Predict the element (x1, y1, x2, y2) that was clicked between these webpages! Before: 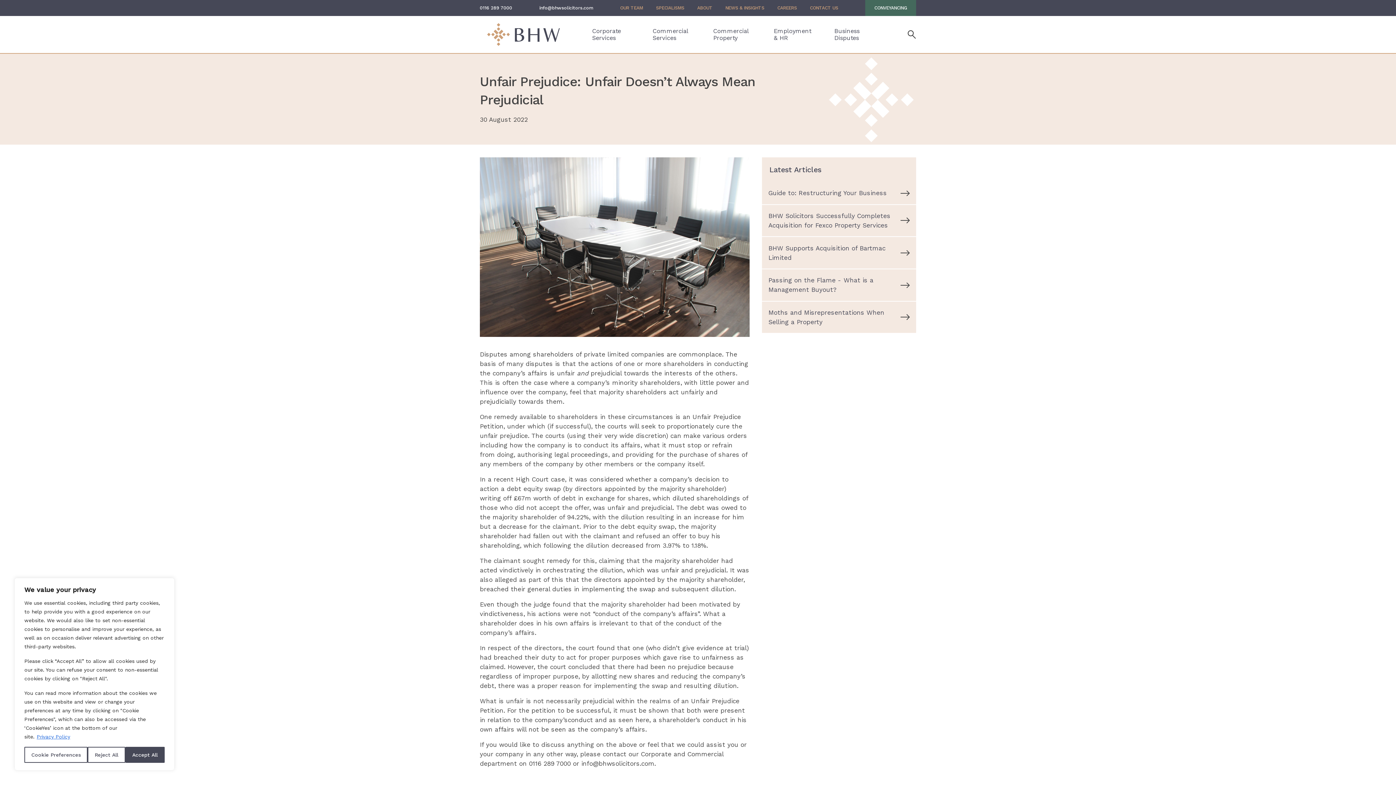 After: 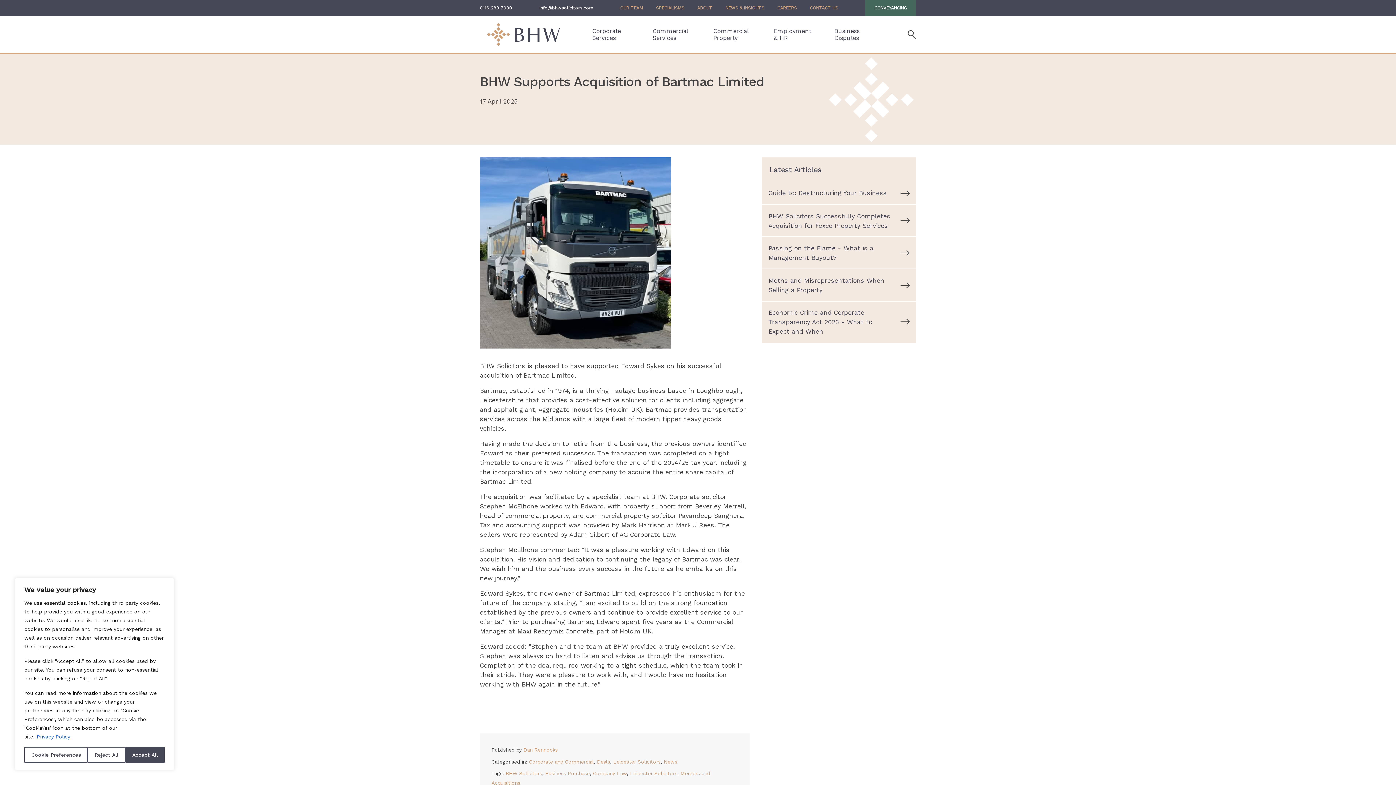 Action: bbox: (762, 237, 916, 269) label: BHW Supports Acquisition of Bartmac Limited